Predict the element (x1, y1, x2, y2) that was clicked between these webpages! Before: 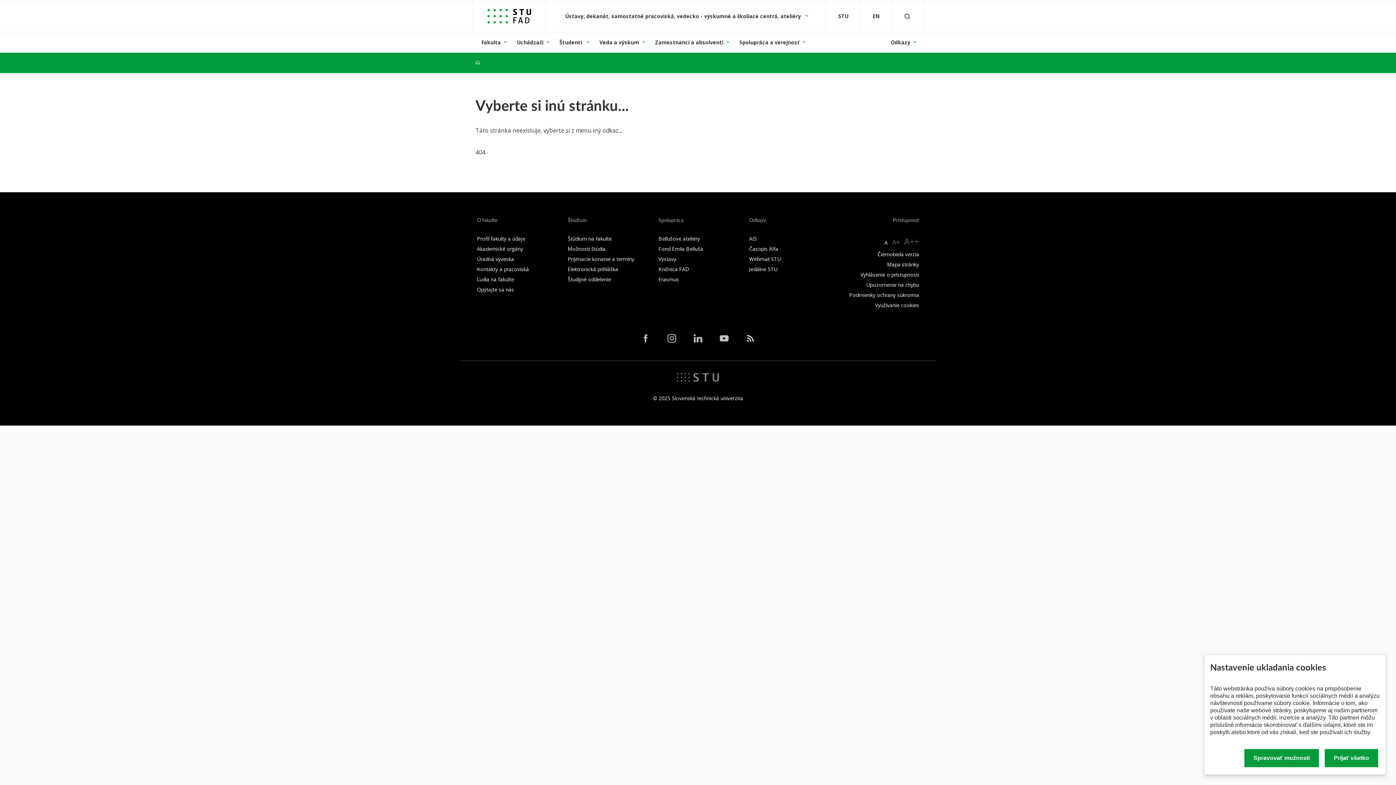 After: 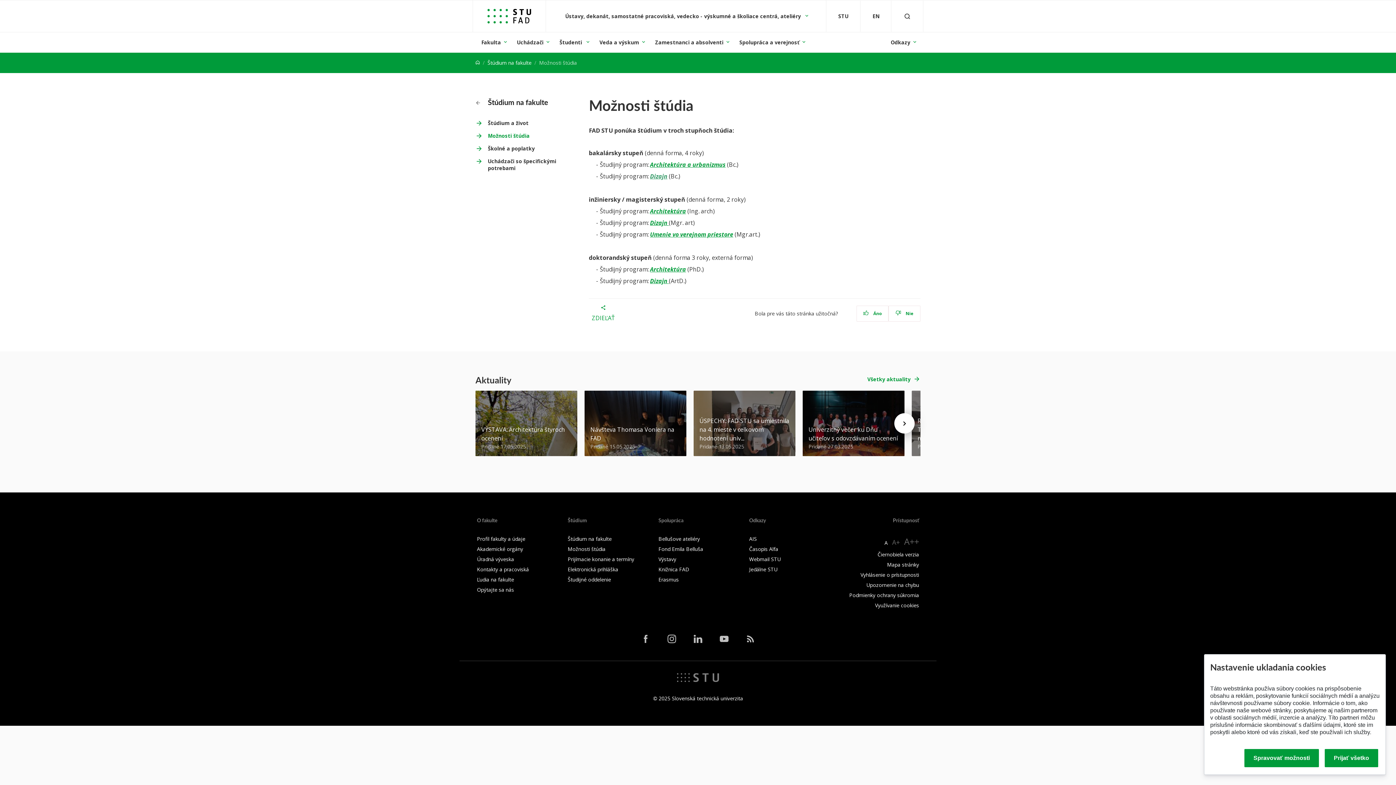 Action: bbox: (567, 245, 605, 252) label: Možnosti štúdia